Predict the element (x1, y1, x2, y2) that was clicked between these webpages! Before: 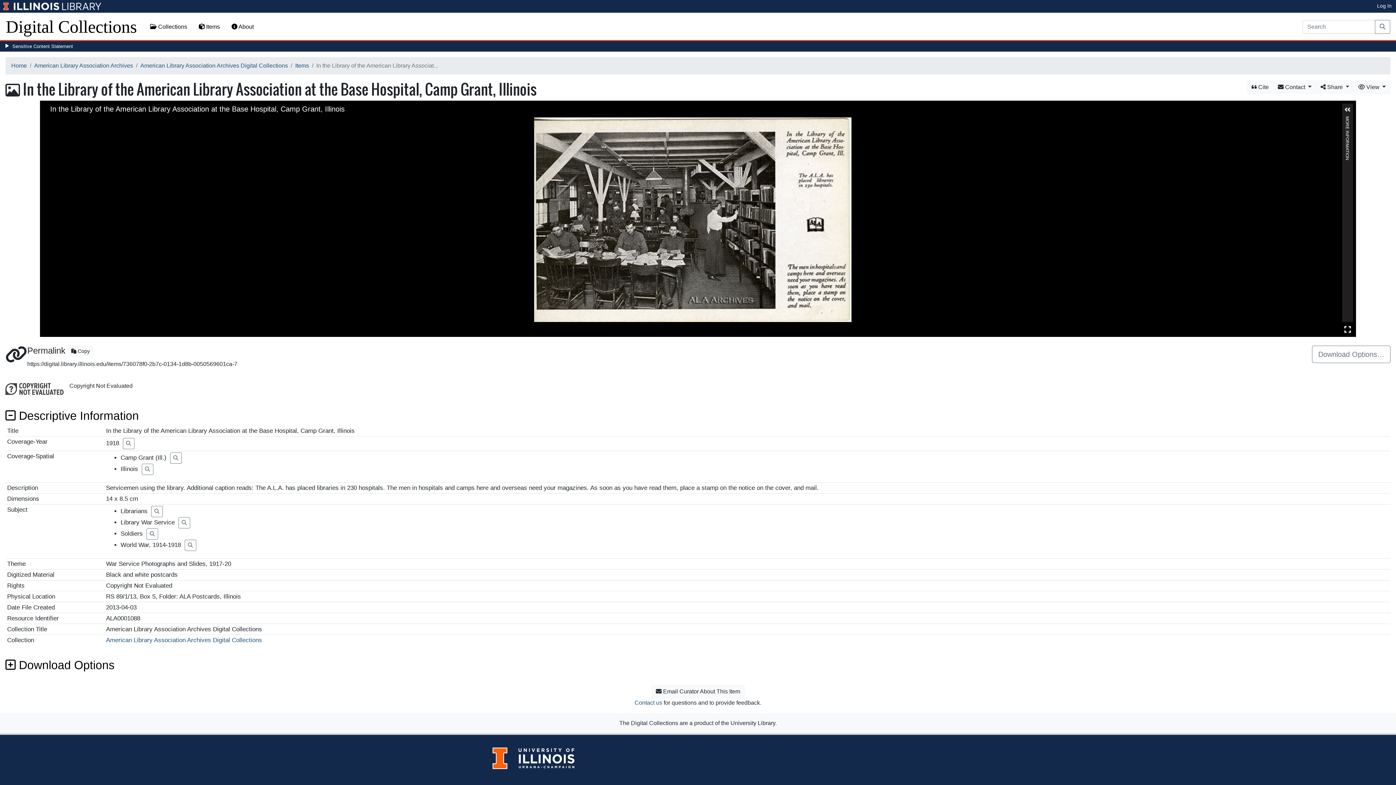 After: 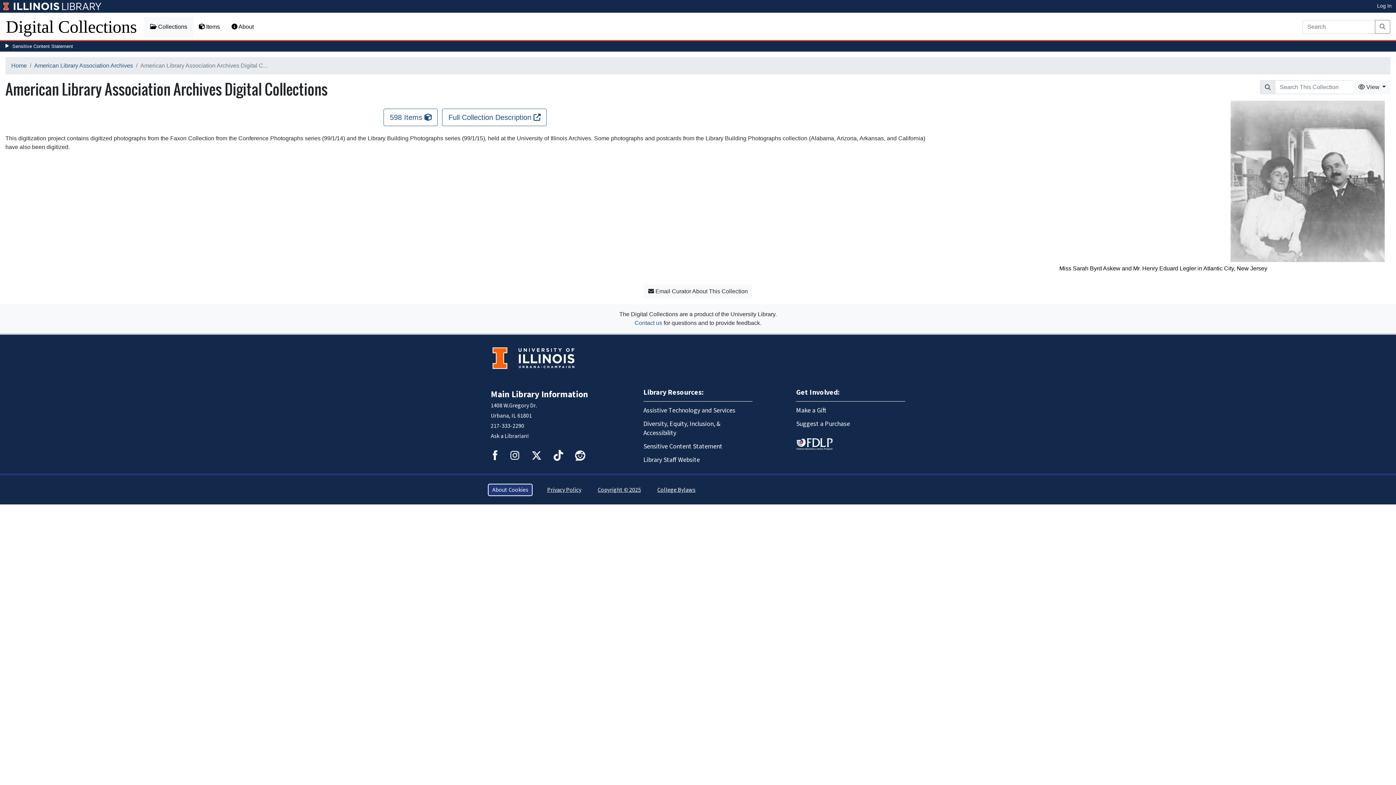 Action: bbox: (140, 62, 288, 68) label: American Library Association Archives Digital Collections